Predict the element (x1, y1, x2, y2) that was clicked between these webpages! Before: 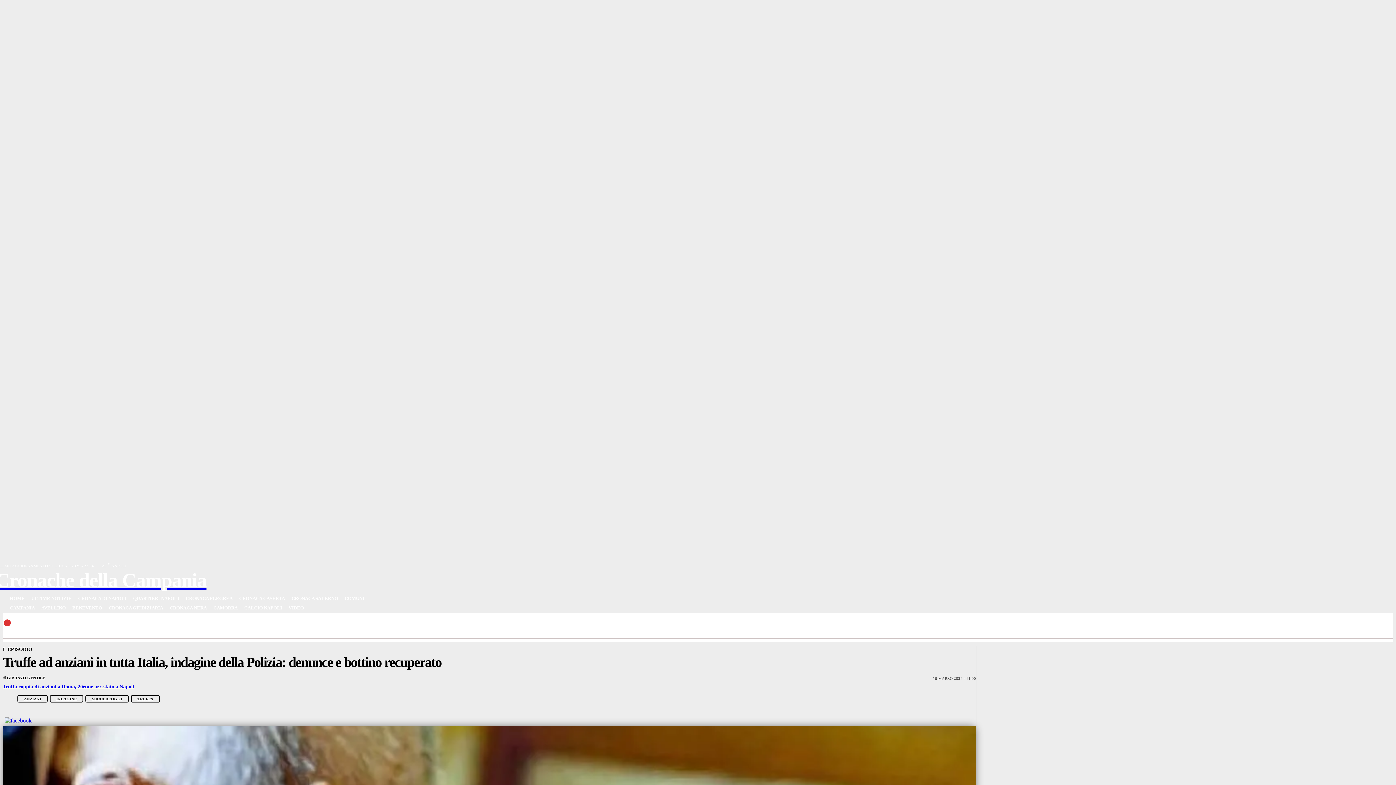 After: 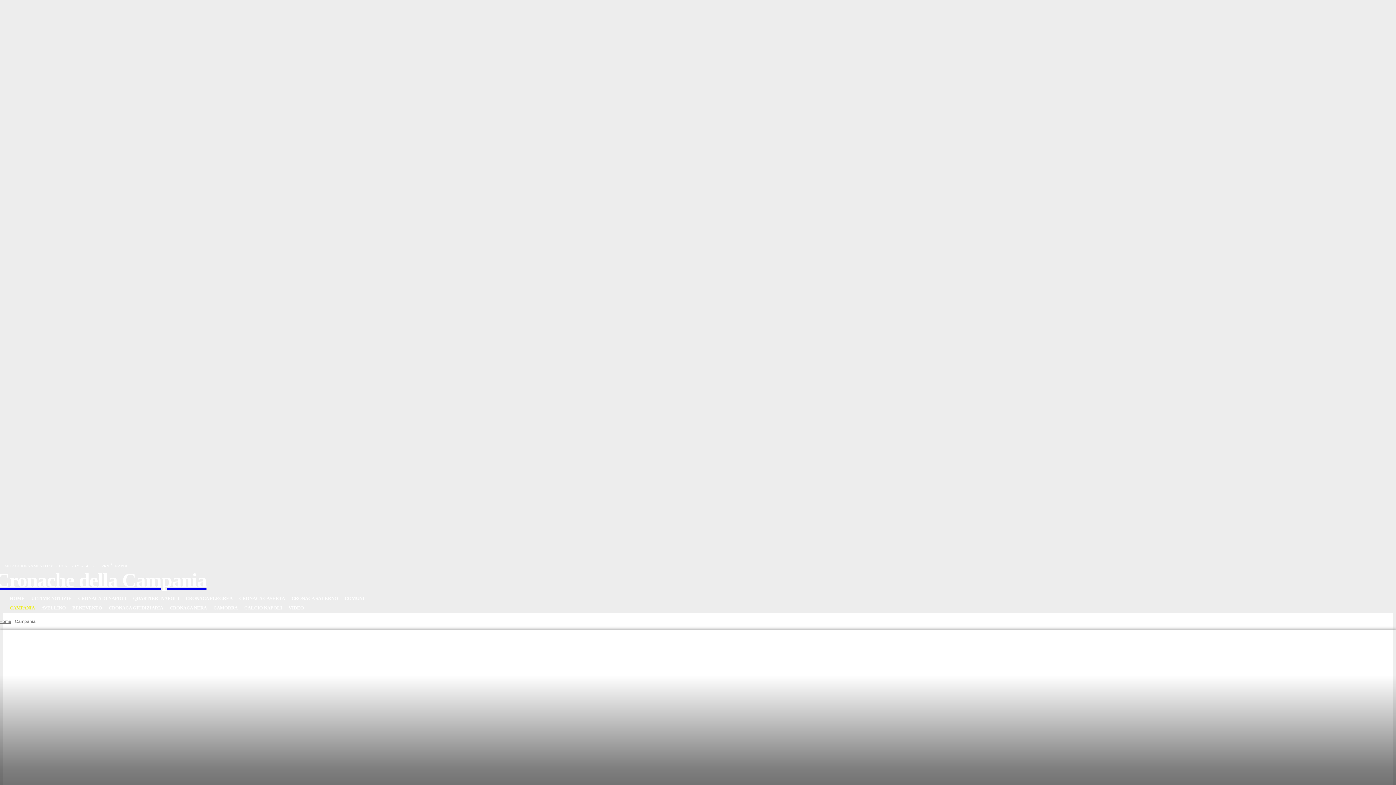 Action: label: CAMPANIA bbox: (6, 603, 38, 613)